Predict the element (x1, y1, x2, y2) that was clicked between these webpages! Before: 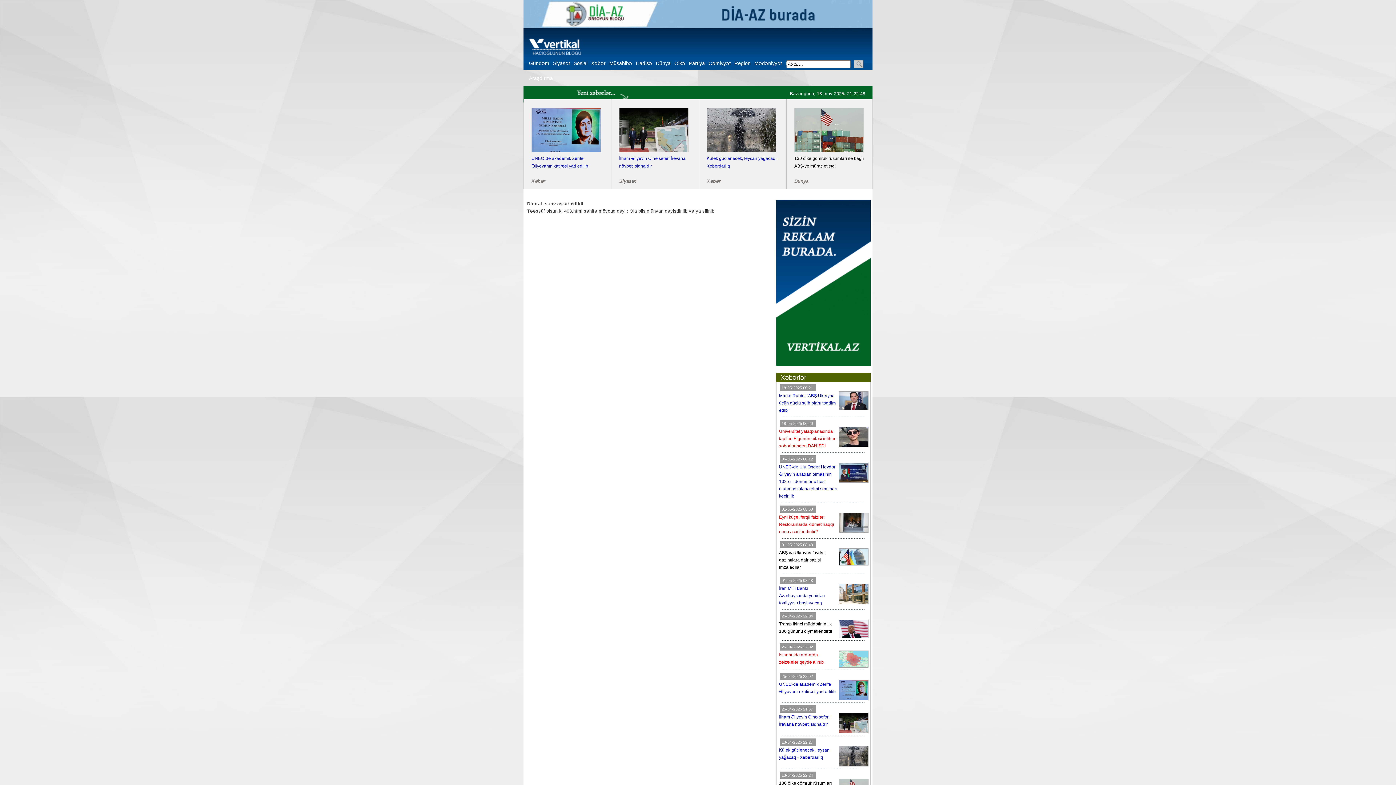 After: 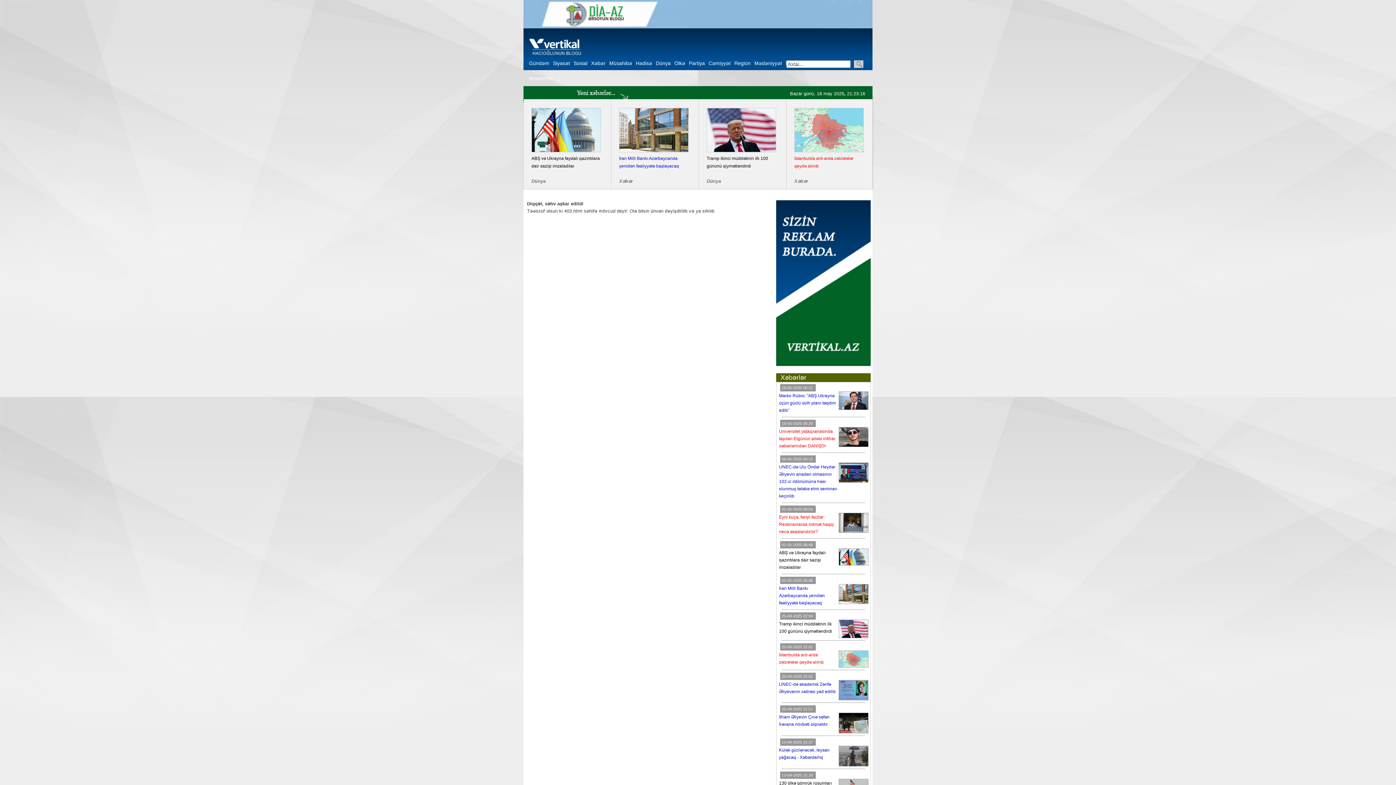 Action: bbox: (794, 128, 864, 133)